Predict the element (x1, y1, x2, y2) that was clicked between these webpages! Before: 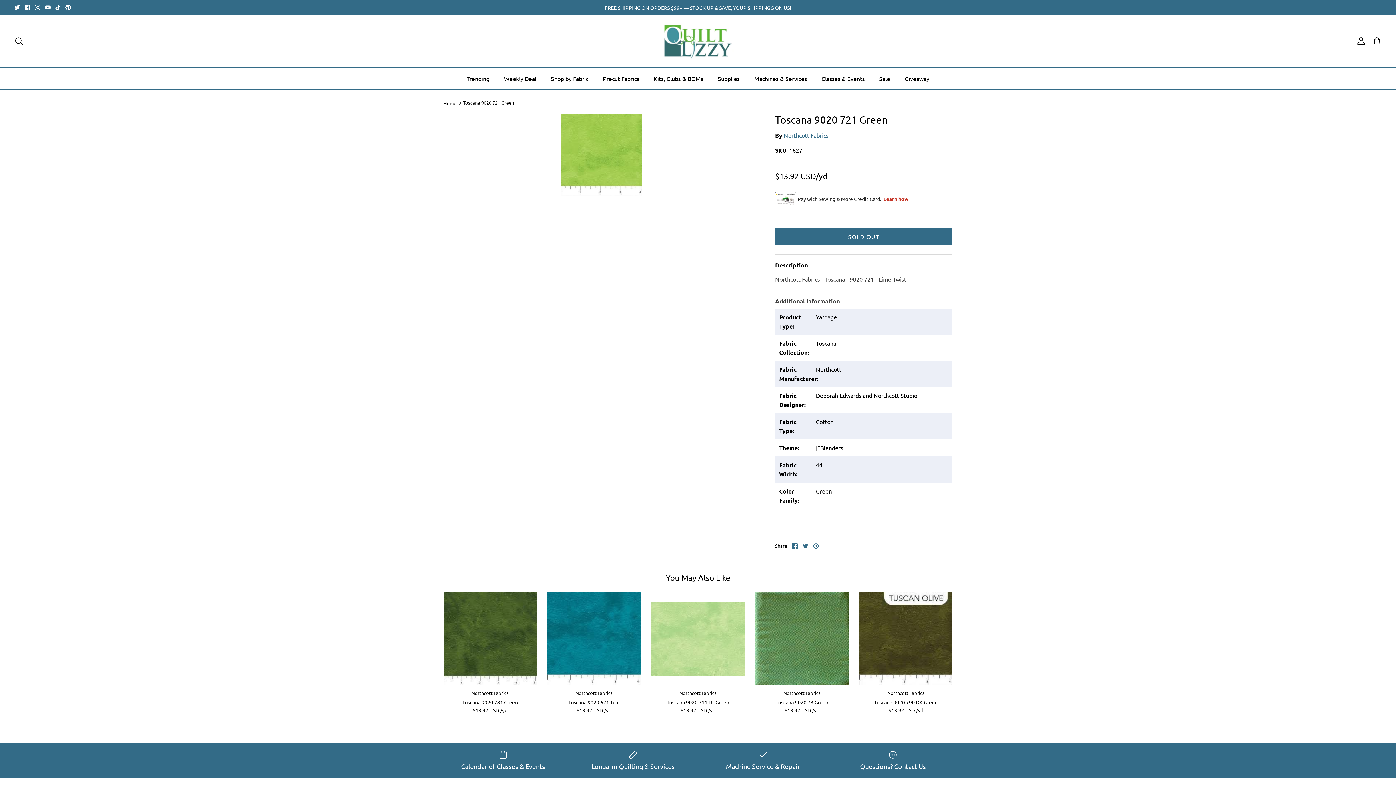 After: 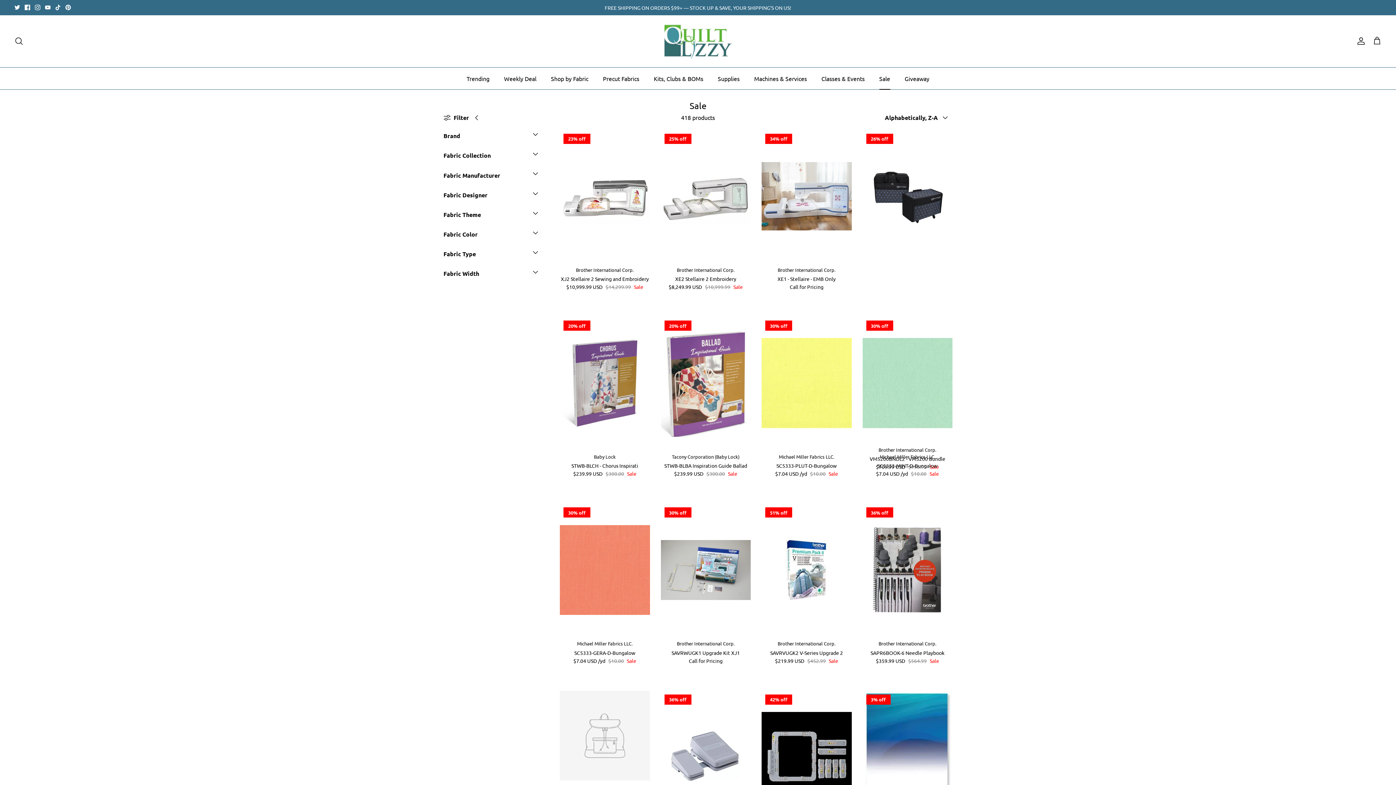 Action: bbox: (872, 67, 896, 89) label: Sale